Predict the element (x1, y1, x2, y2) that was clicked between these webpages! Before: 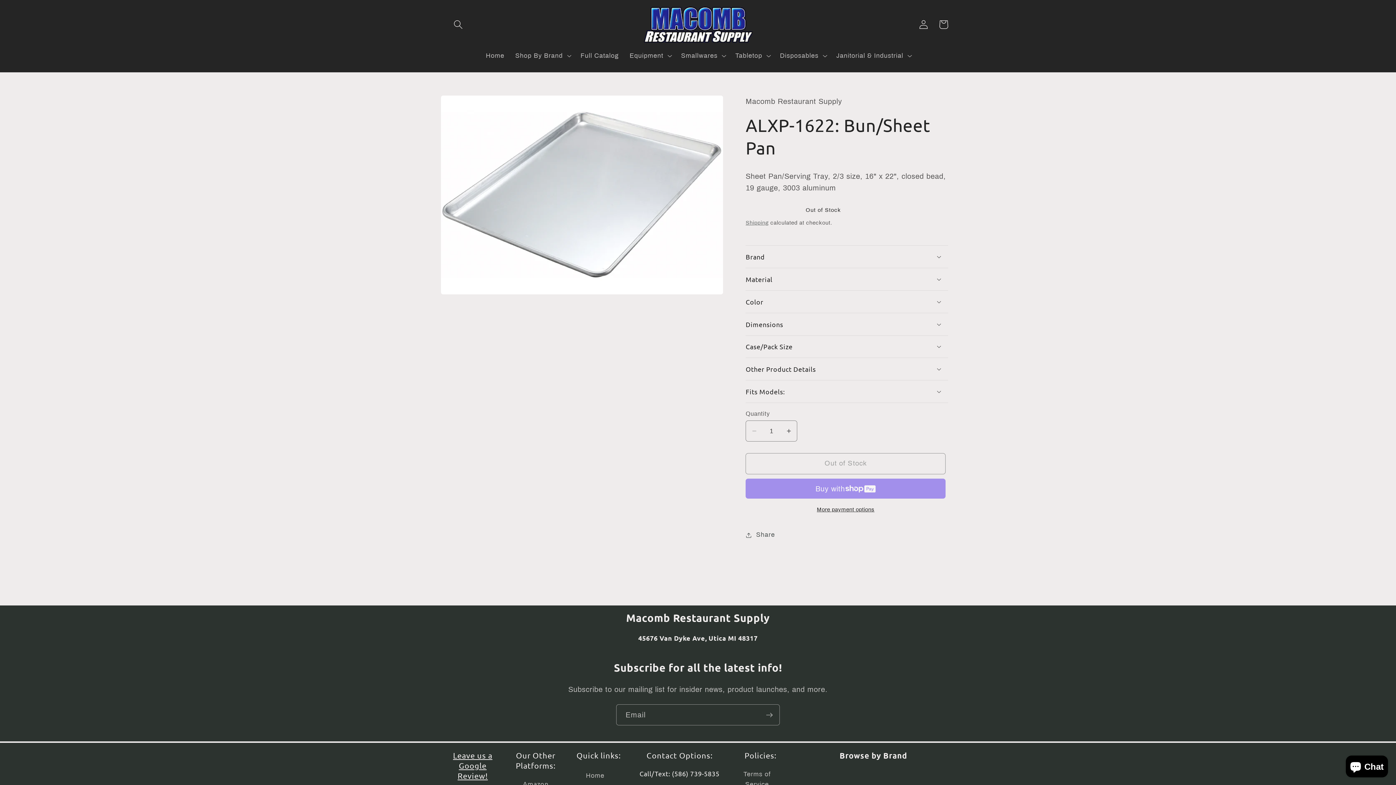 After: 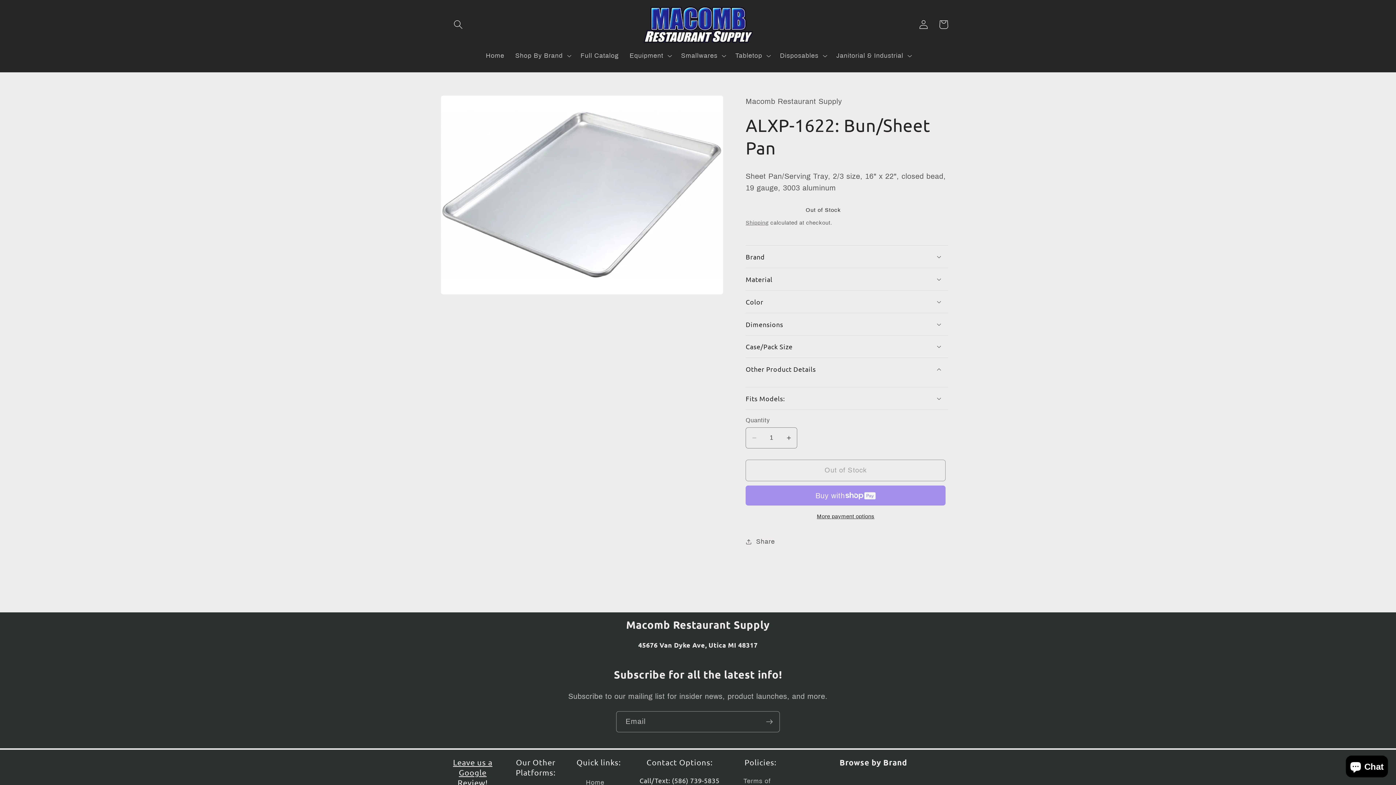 Action: bbox: (745, 358, 948, 380) label: Other Product Details